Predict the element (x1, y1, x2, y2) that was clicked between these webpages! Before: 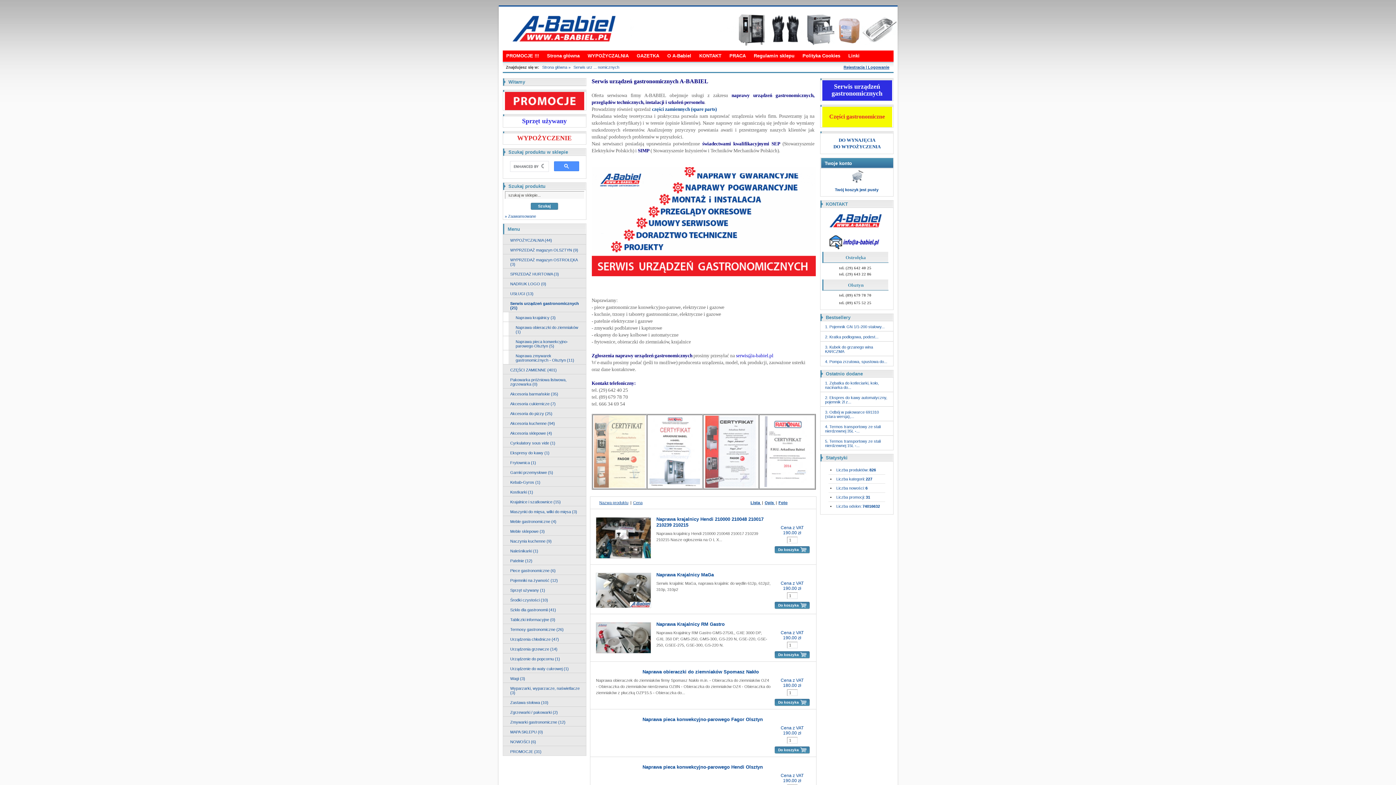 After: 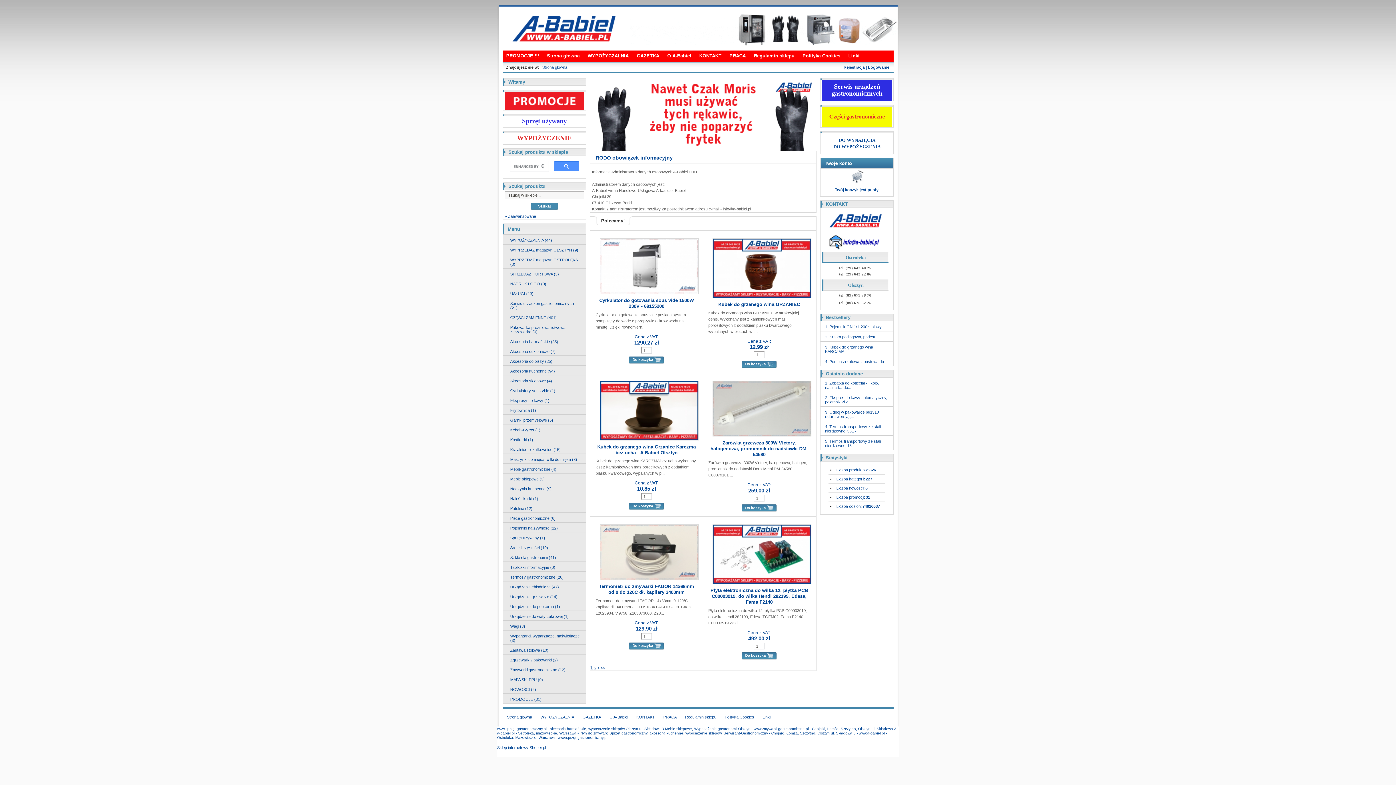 Action: bbox: (543, 50, 583, 61) label: Strona główna